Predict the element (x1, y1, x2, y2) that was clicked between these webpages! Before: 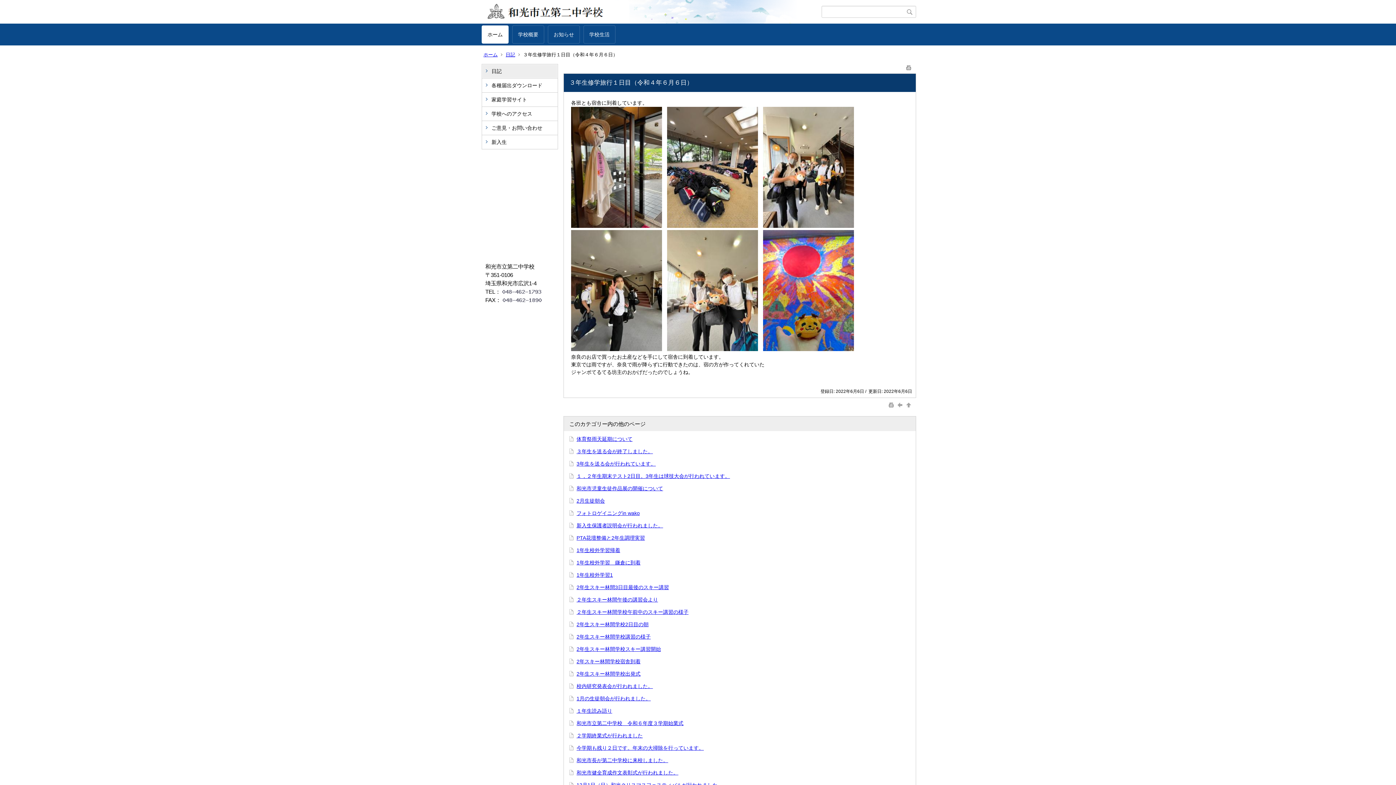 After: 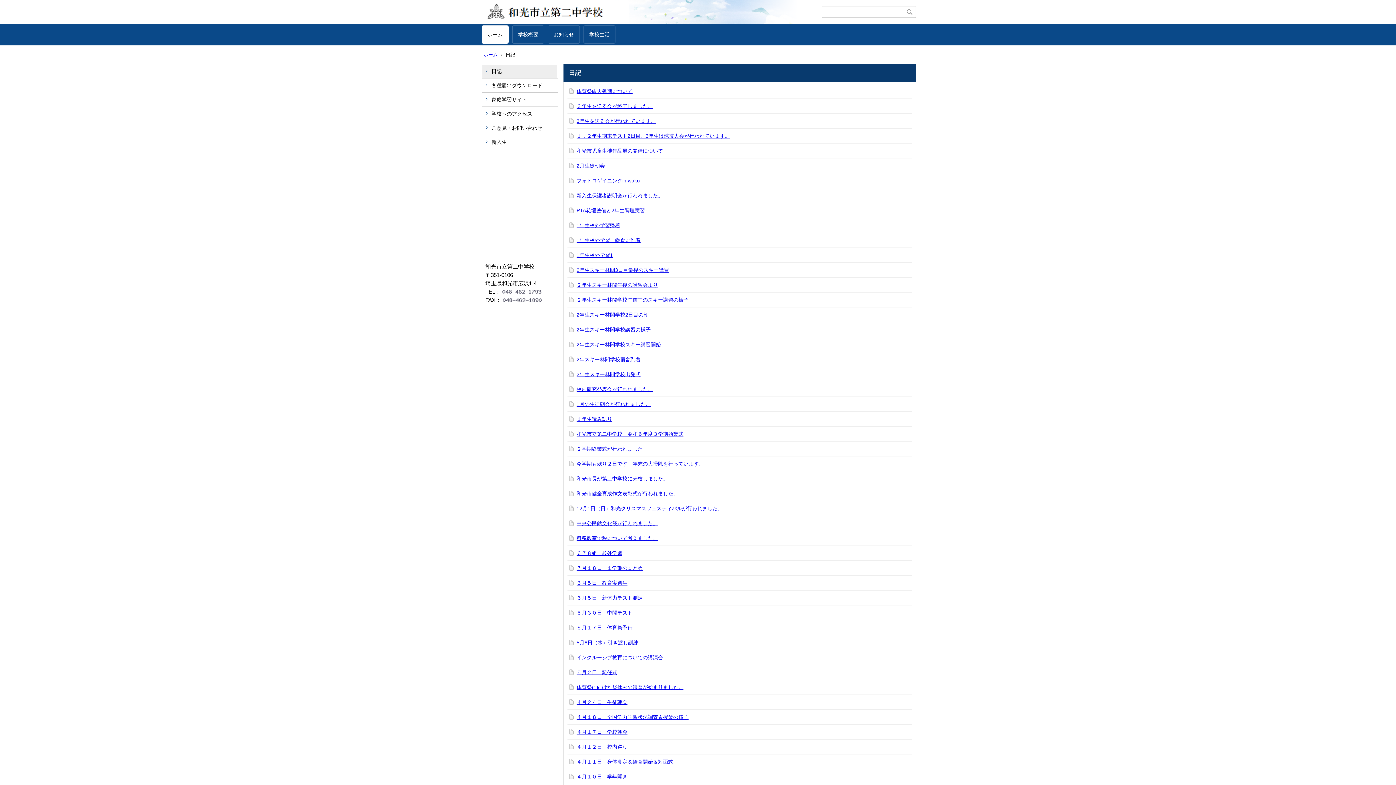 Action: bbox: (482, 64, 557, 78) label: 日記